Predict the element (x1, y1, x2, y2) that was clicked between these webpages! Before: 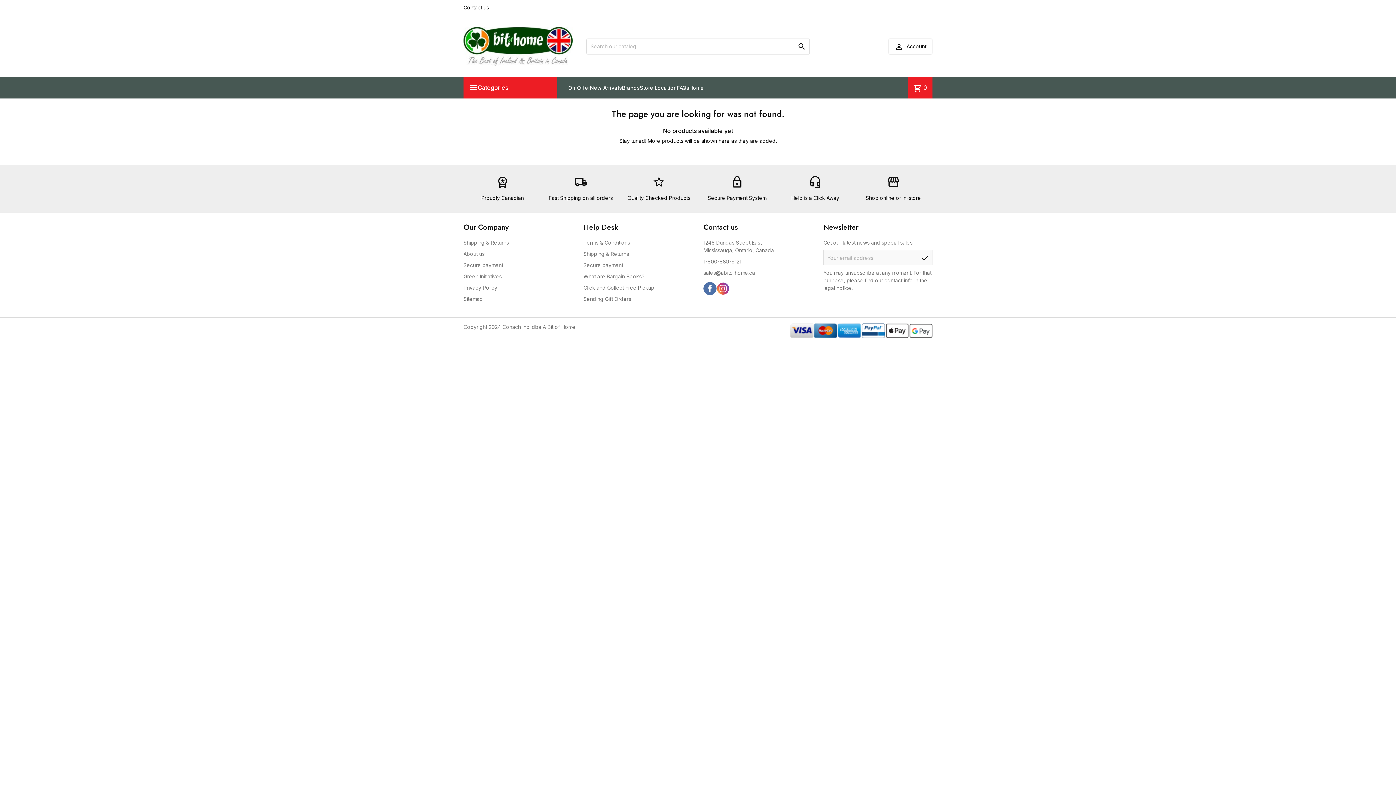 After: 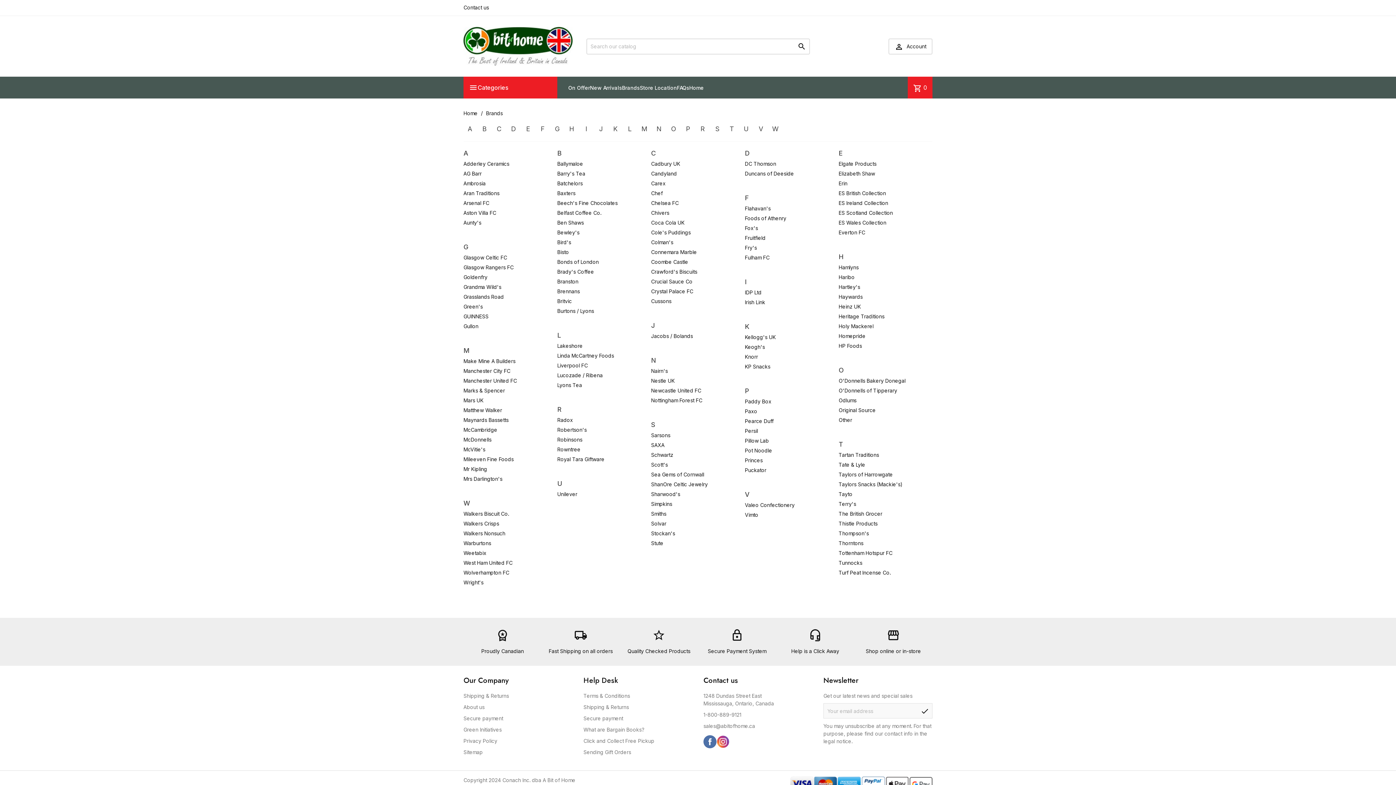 Action: bbox: (622, 84, 640, 90) label: Brands